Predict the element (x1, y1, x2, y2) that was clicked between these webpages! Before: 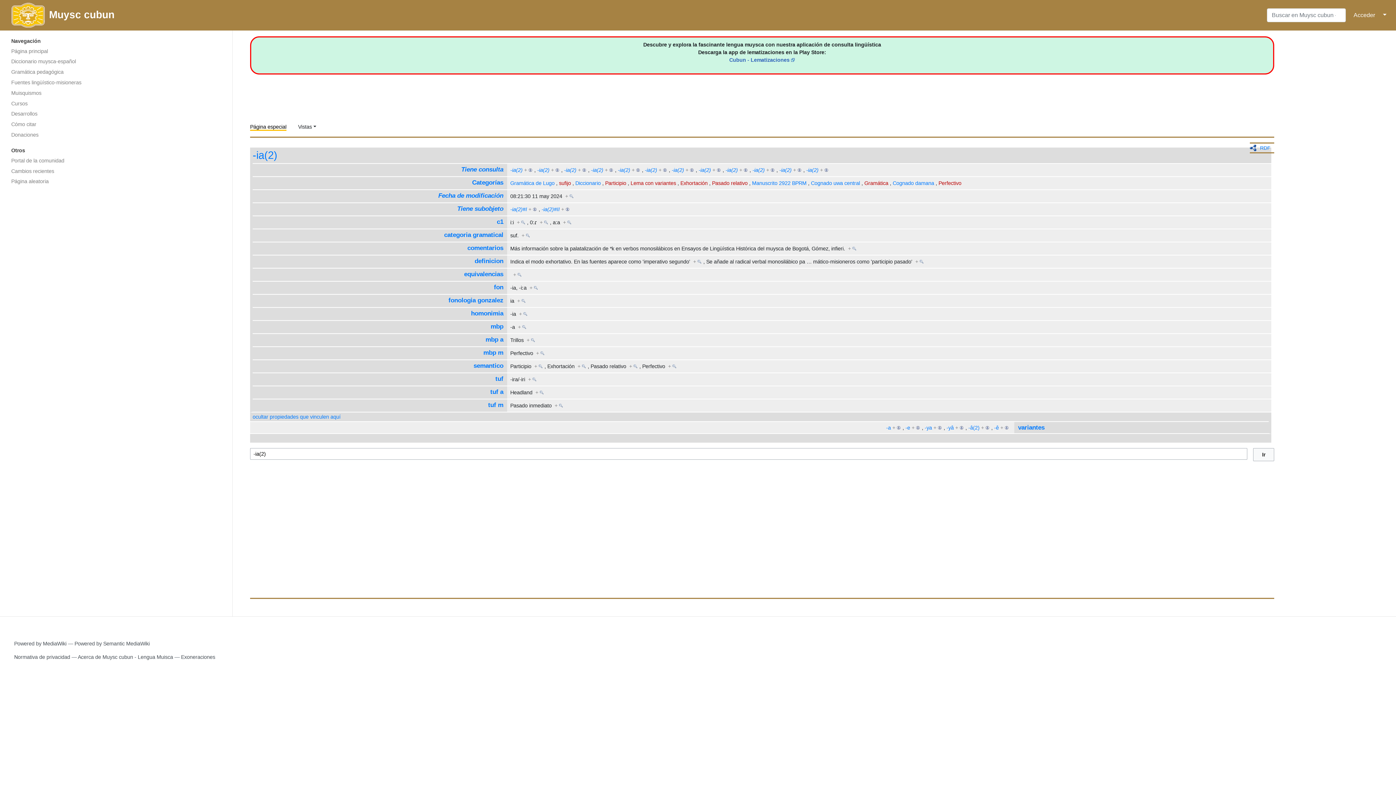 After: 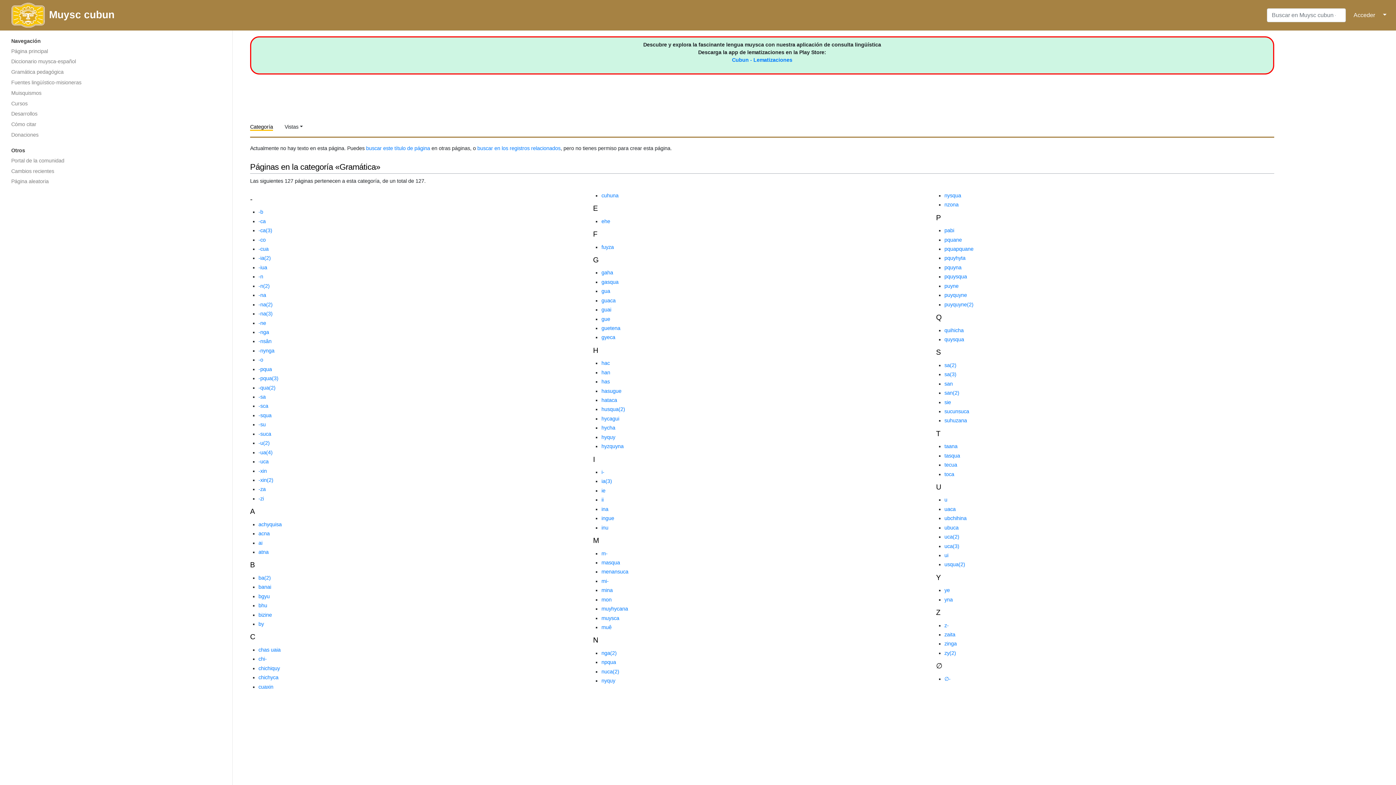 Action: bbox: (864, 180, 888, 186) label: Gramática